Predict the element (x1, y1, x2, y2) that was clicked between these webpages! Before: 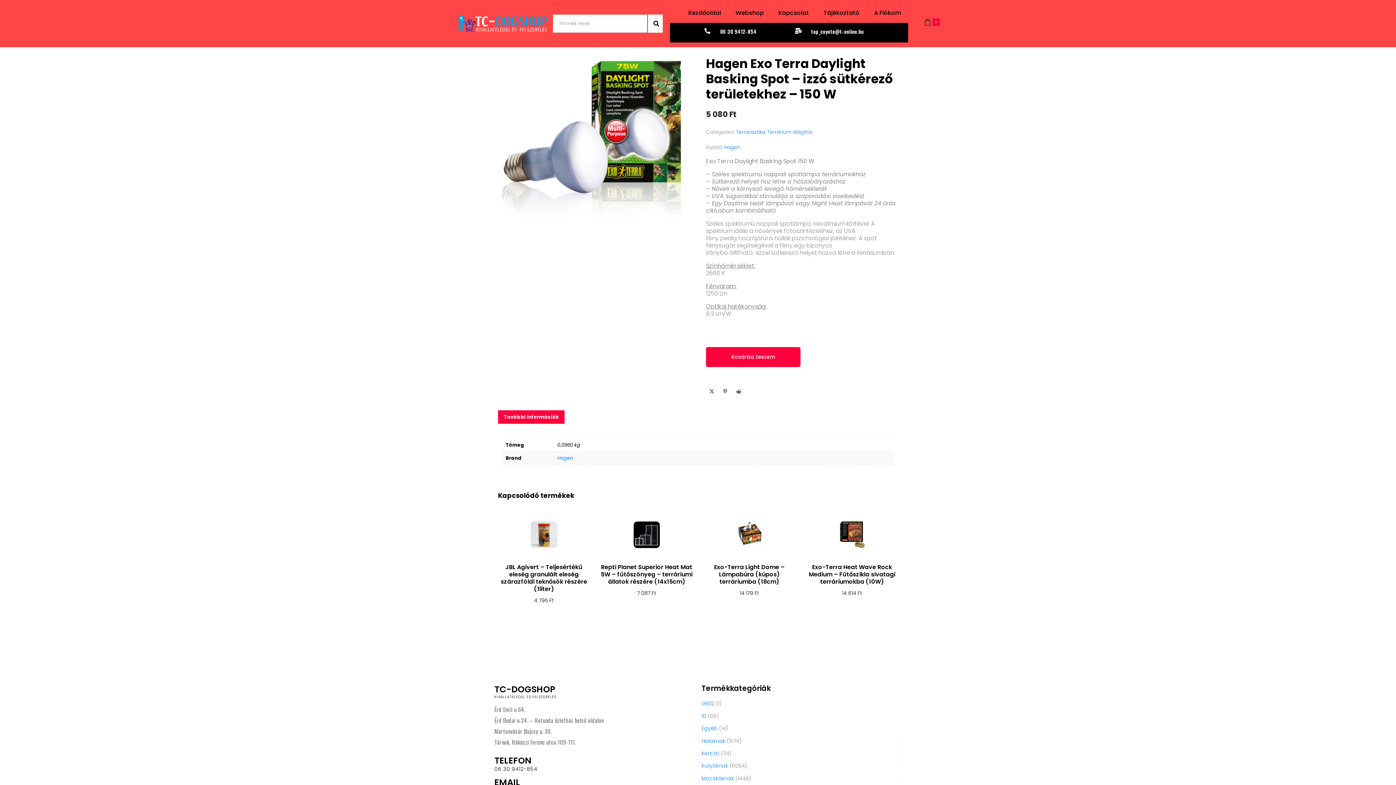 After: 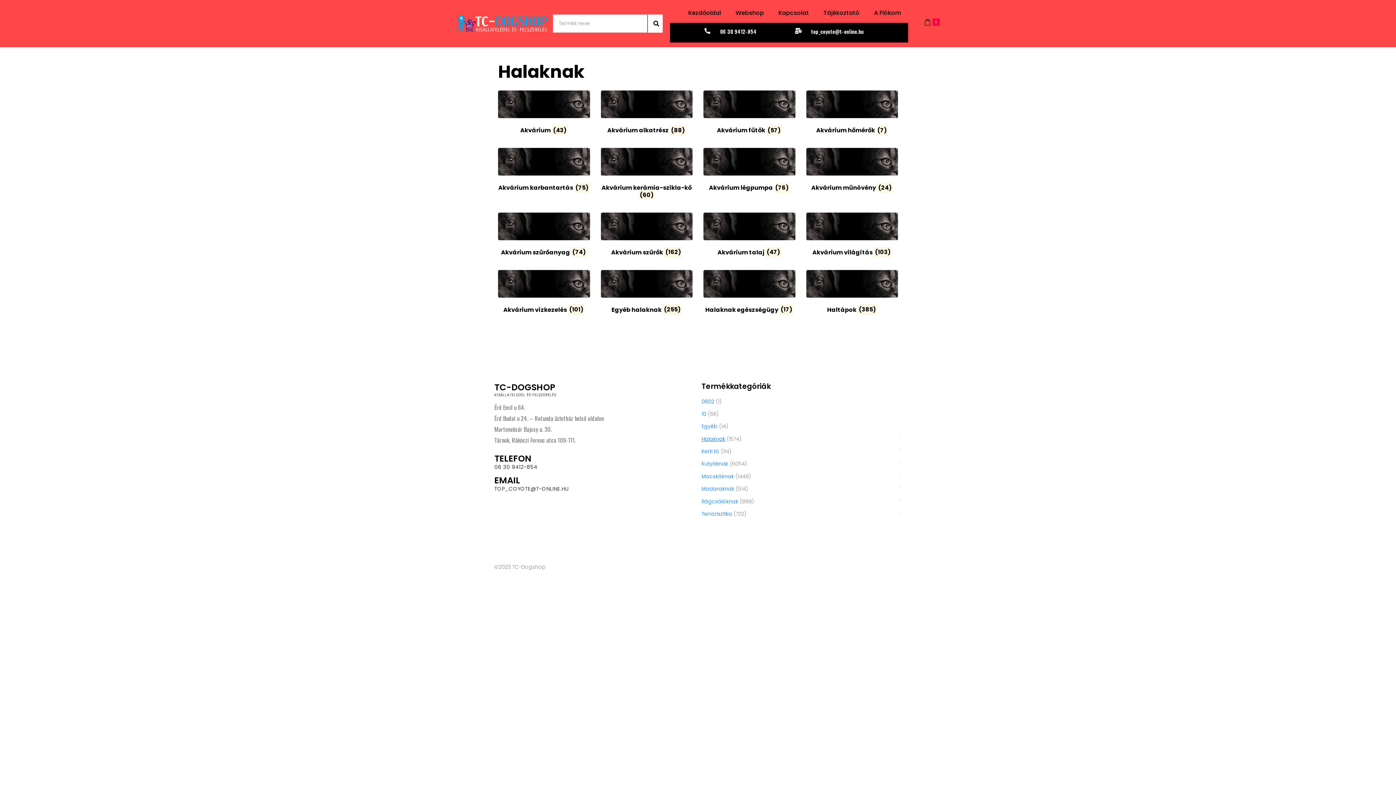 Action: label: Halaknak bbox: (701, 737, 725, 744)